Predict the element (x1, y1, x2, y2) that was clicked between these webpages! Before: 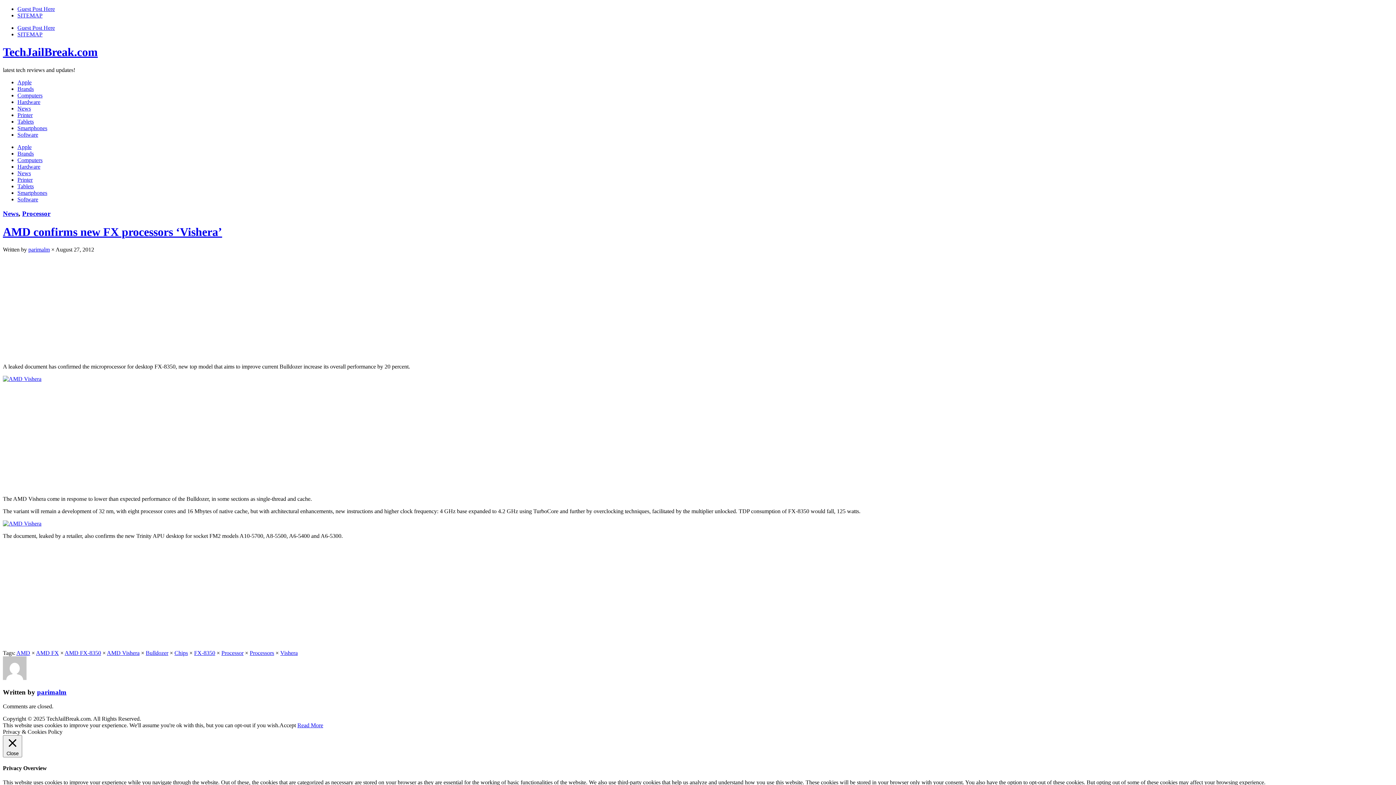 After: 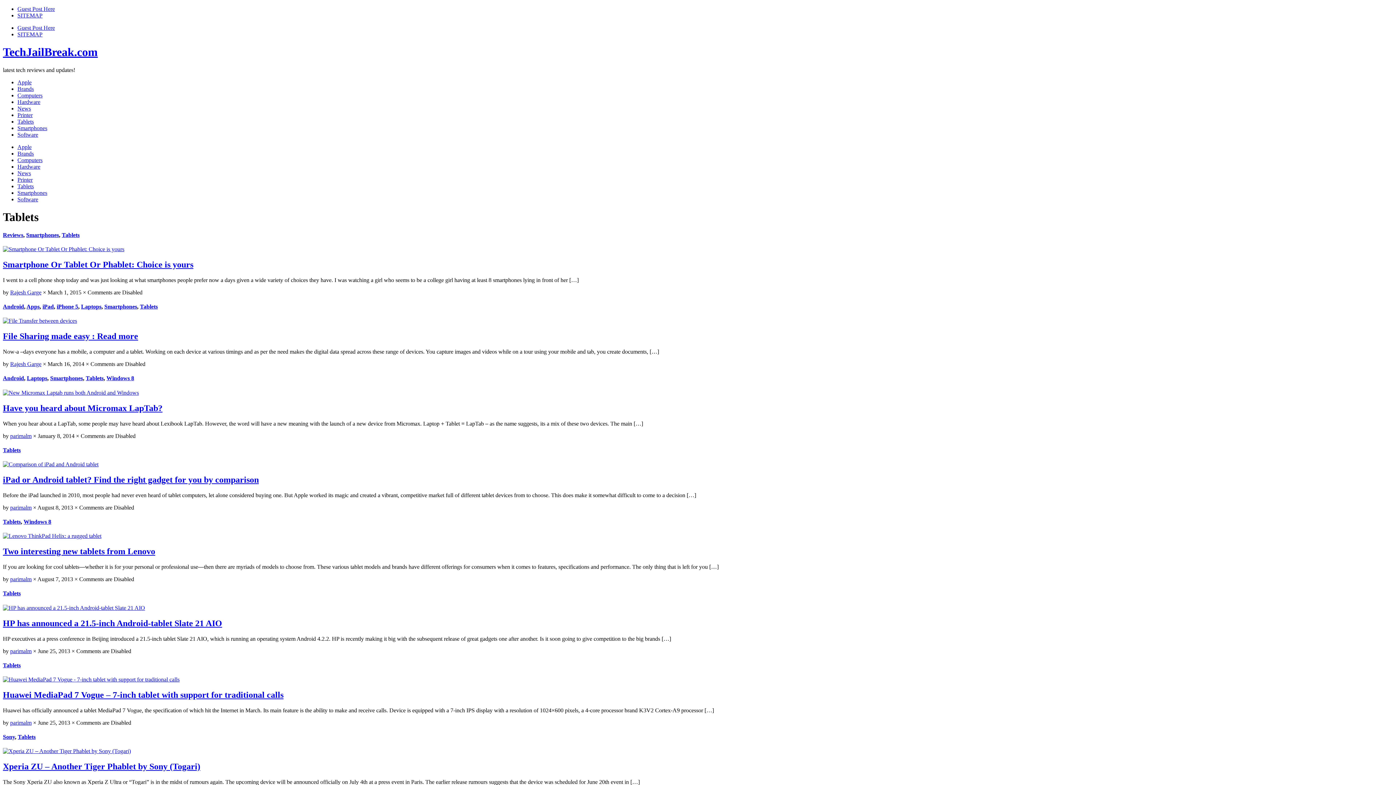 Action: bbox: (17, 118, 33, 124) label: Tablets